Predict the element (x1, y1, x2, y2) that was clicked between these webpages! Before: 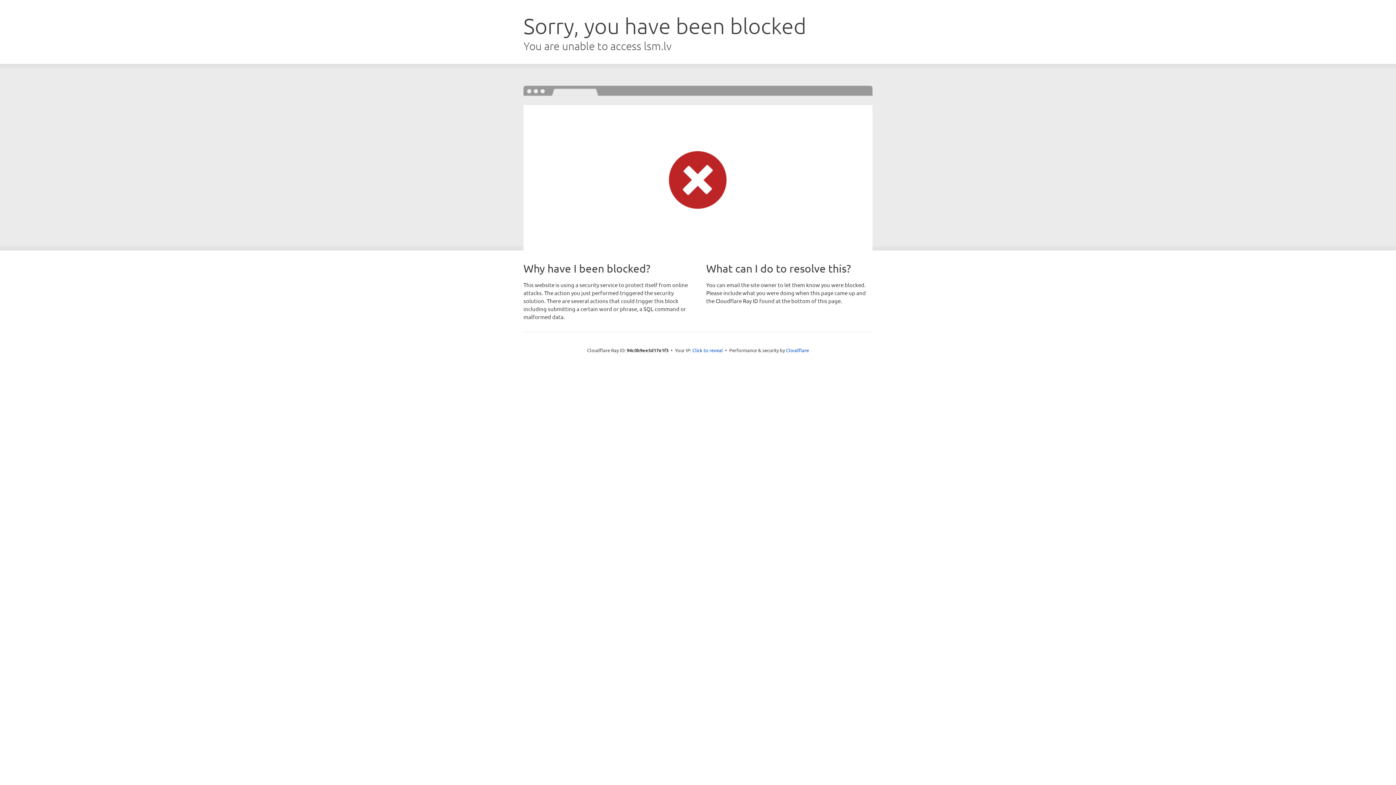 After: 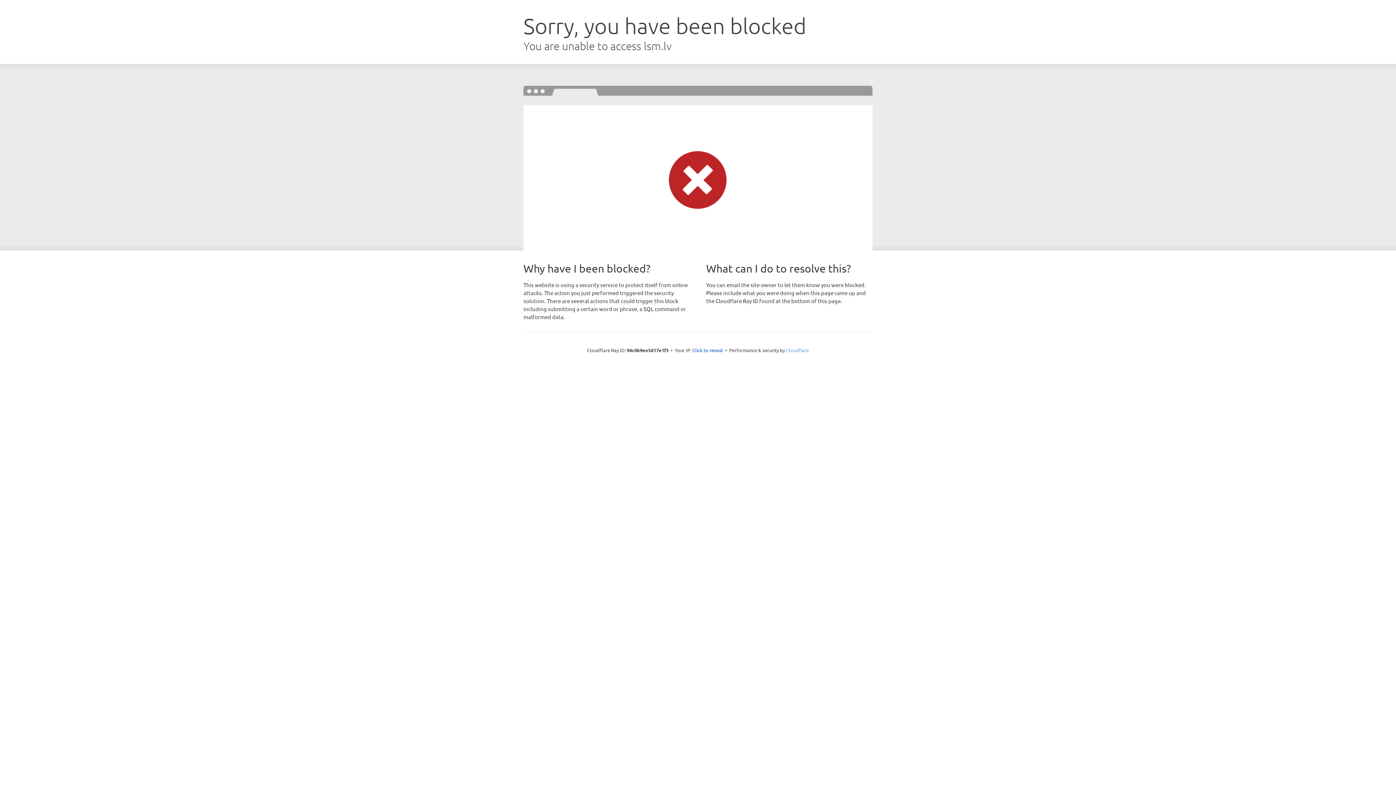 Action: bbox: (786, 347, 809, 353) label: Cloudflare